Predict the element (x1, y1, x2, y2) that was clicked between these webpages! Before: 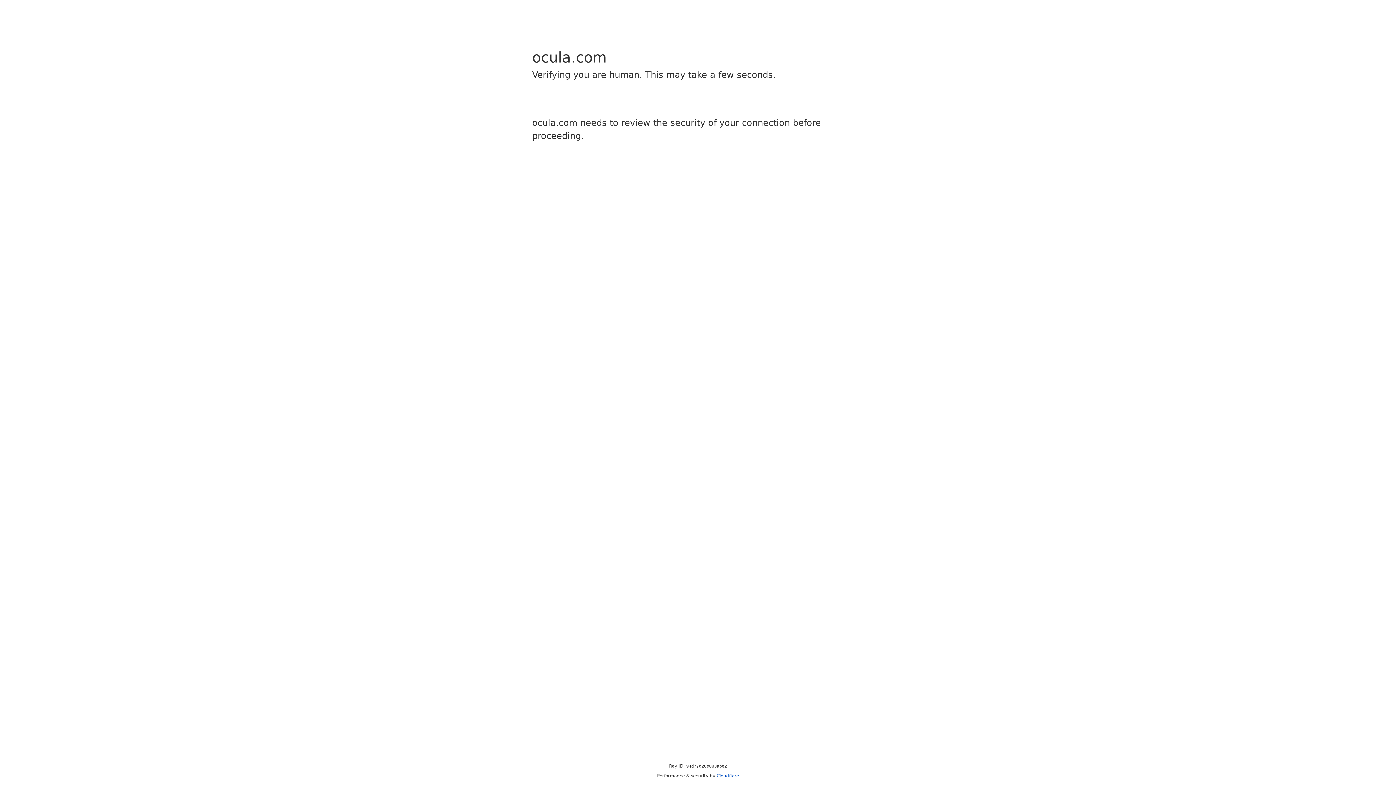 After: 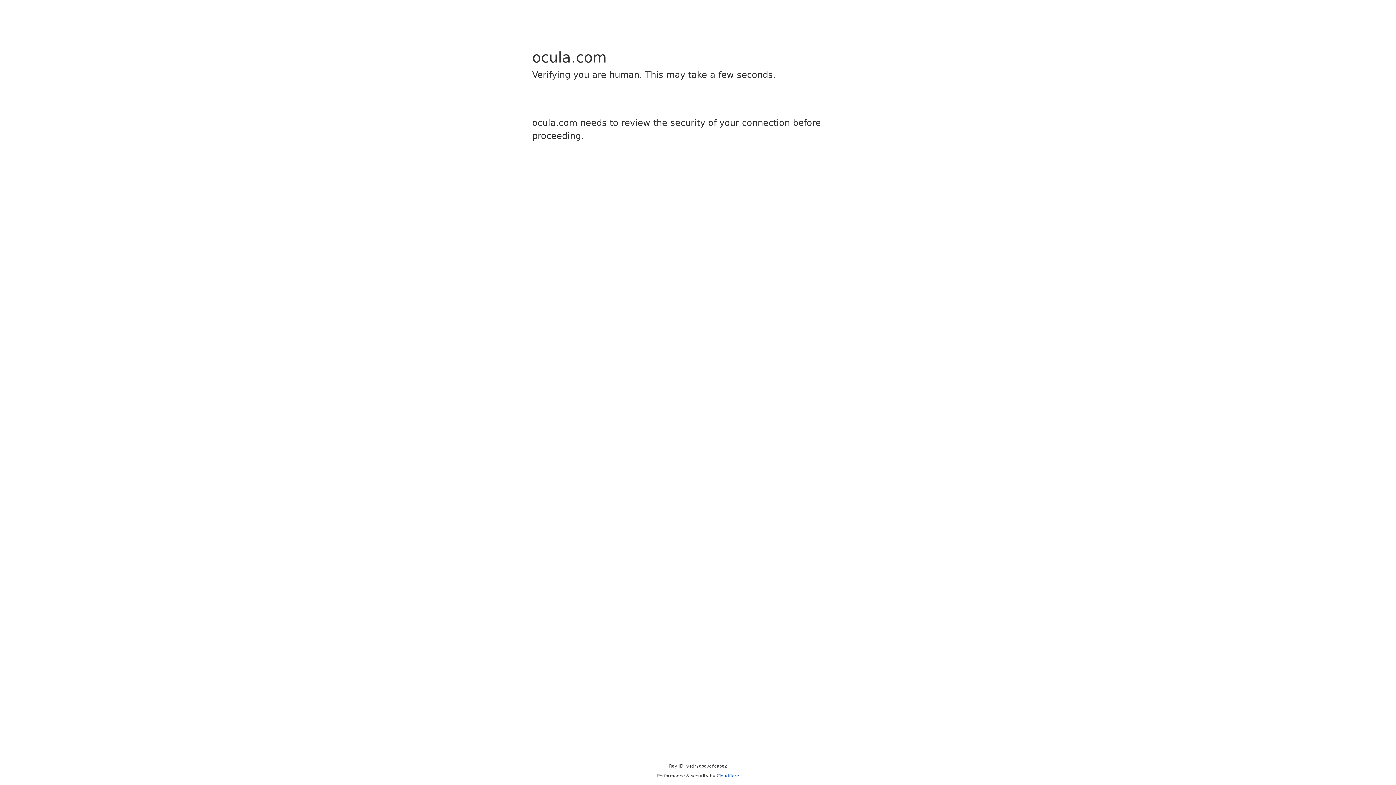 Action: bbox: (716, 773, 739, 778) label: Cloudflare